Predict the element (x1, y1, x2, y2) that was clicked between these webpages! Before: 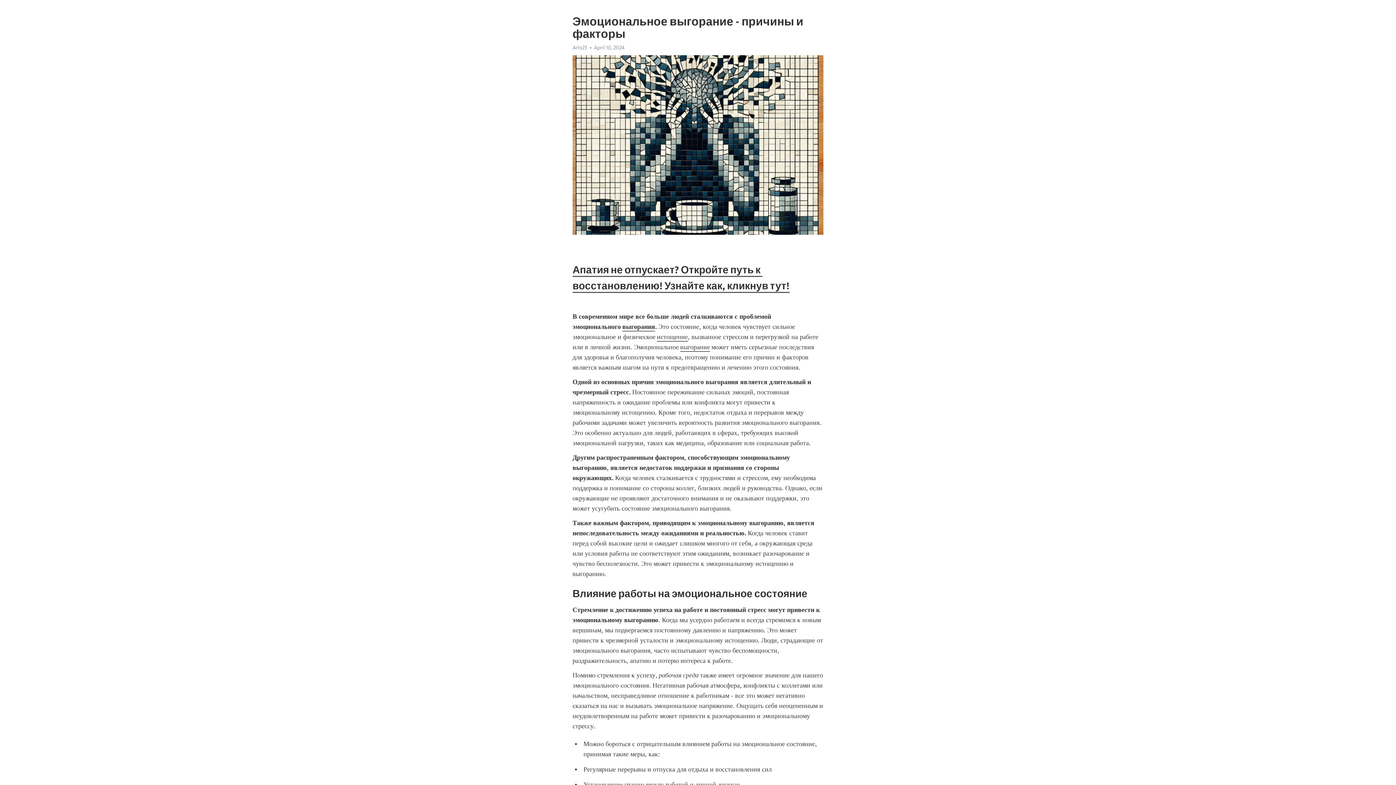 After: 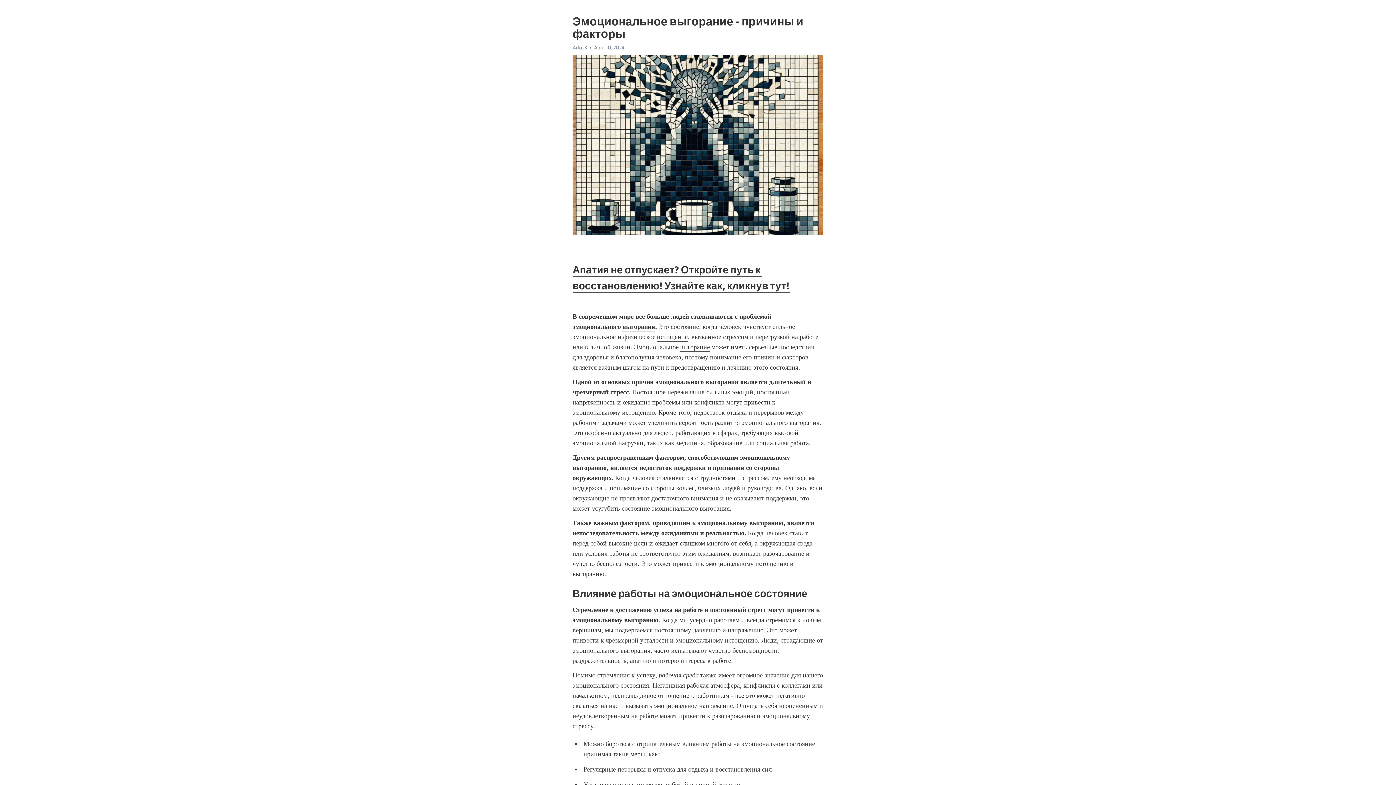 Action: label: истощение bbox: (657, 333, 688, 341)